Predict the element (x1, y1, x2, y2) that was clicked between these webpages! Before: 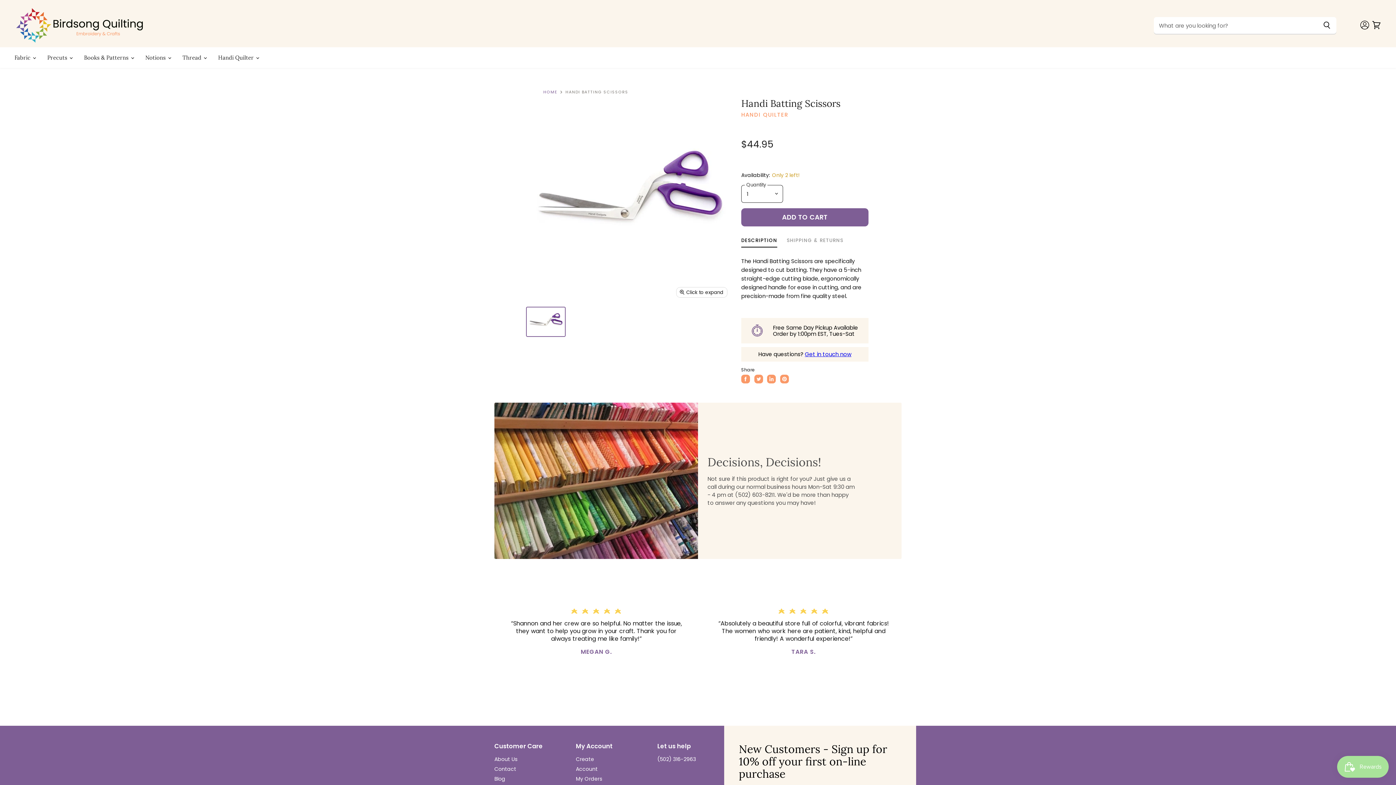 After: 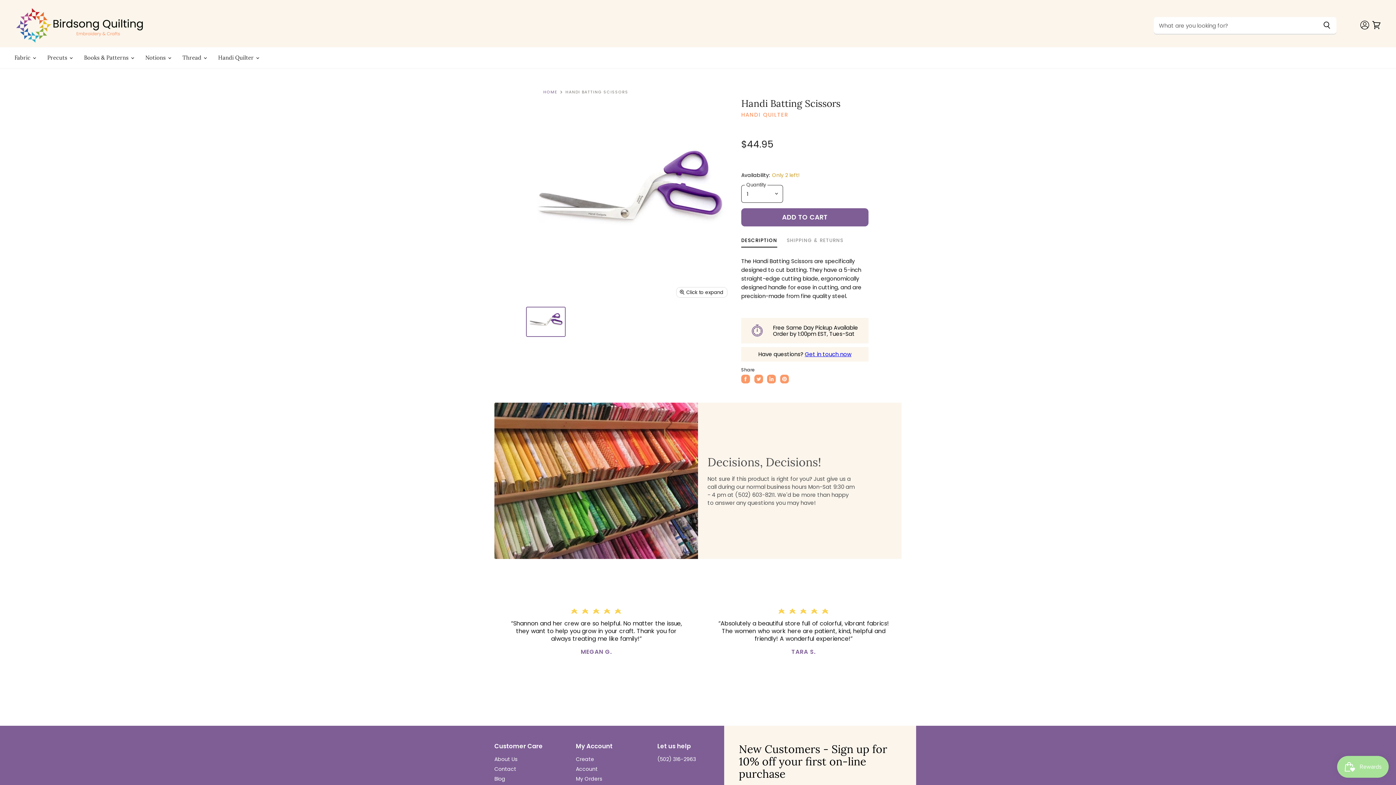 Action: bbox: (754, 374, 763, 383) label: Tweet on Twitter